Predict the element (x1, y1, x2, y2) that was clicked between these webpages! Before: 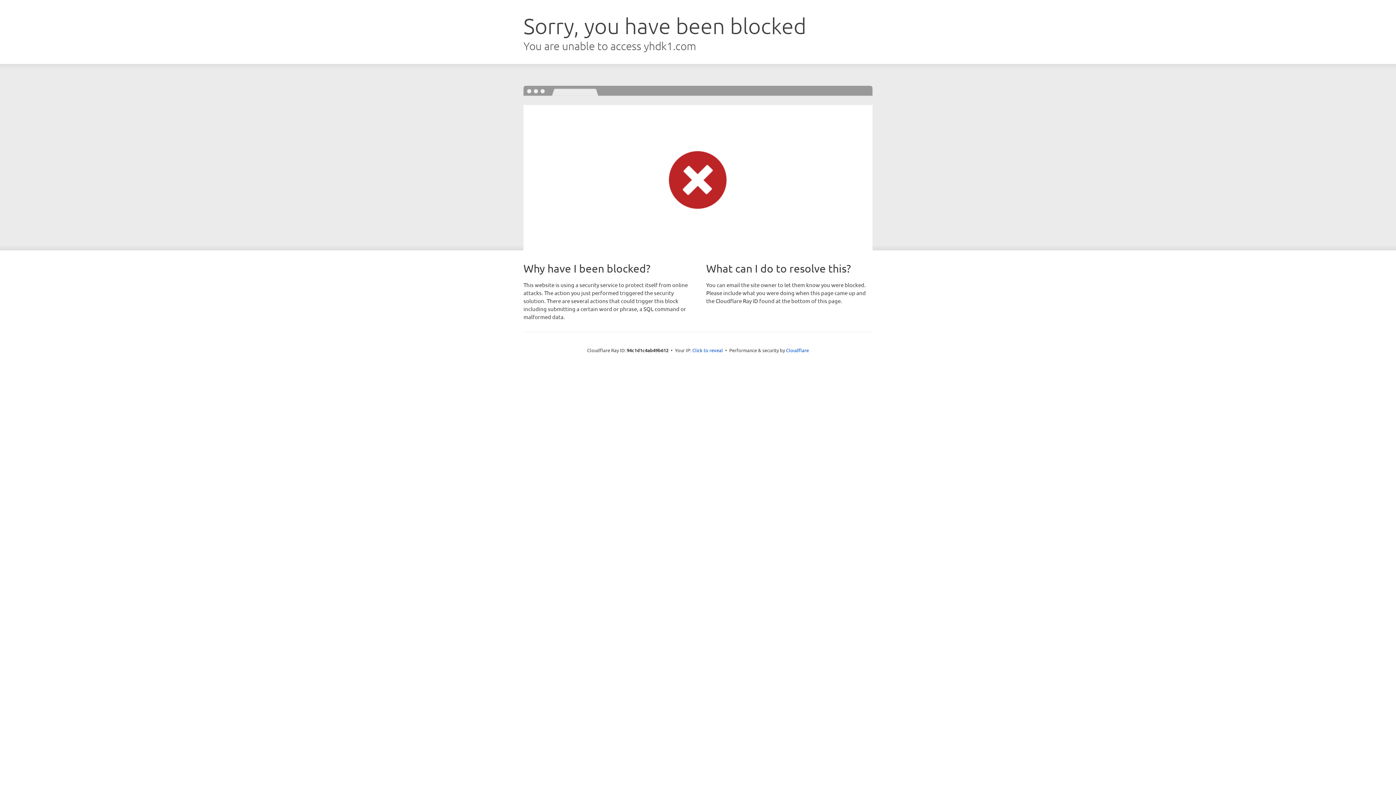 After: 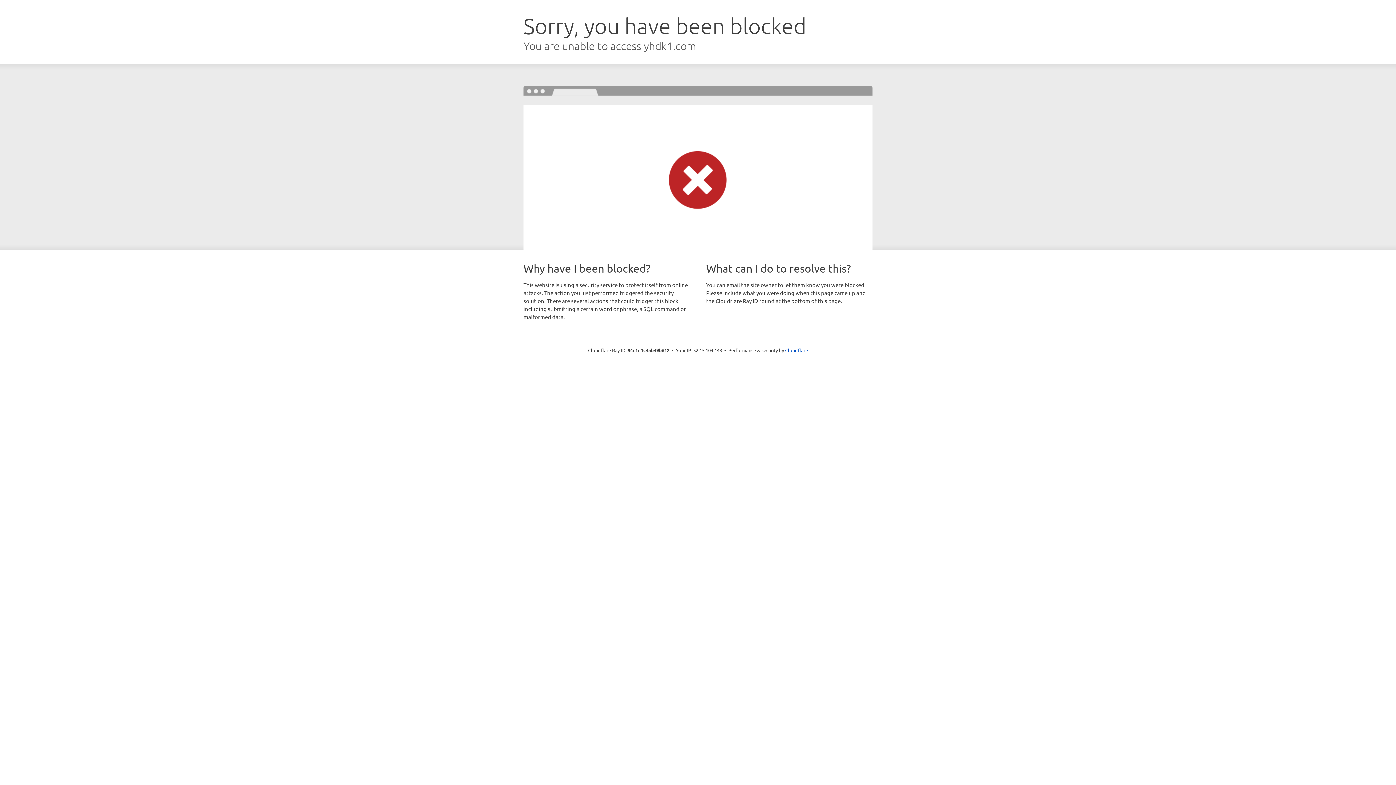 Action: label: Click to reveal bbox: (692, 346, 723, 353)